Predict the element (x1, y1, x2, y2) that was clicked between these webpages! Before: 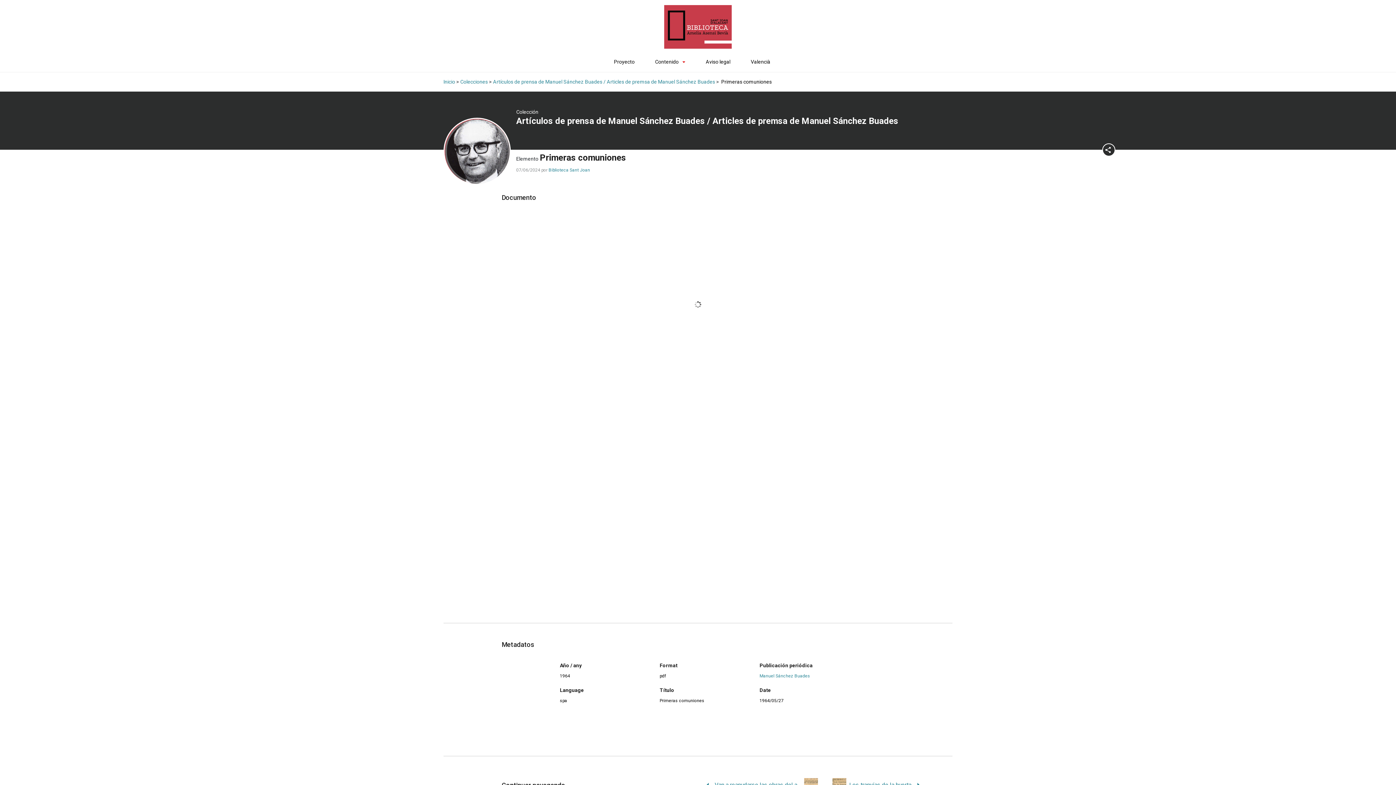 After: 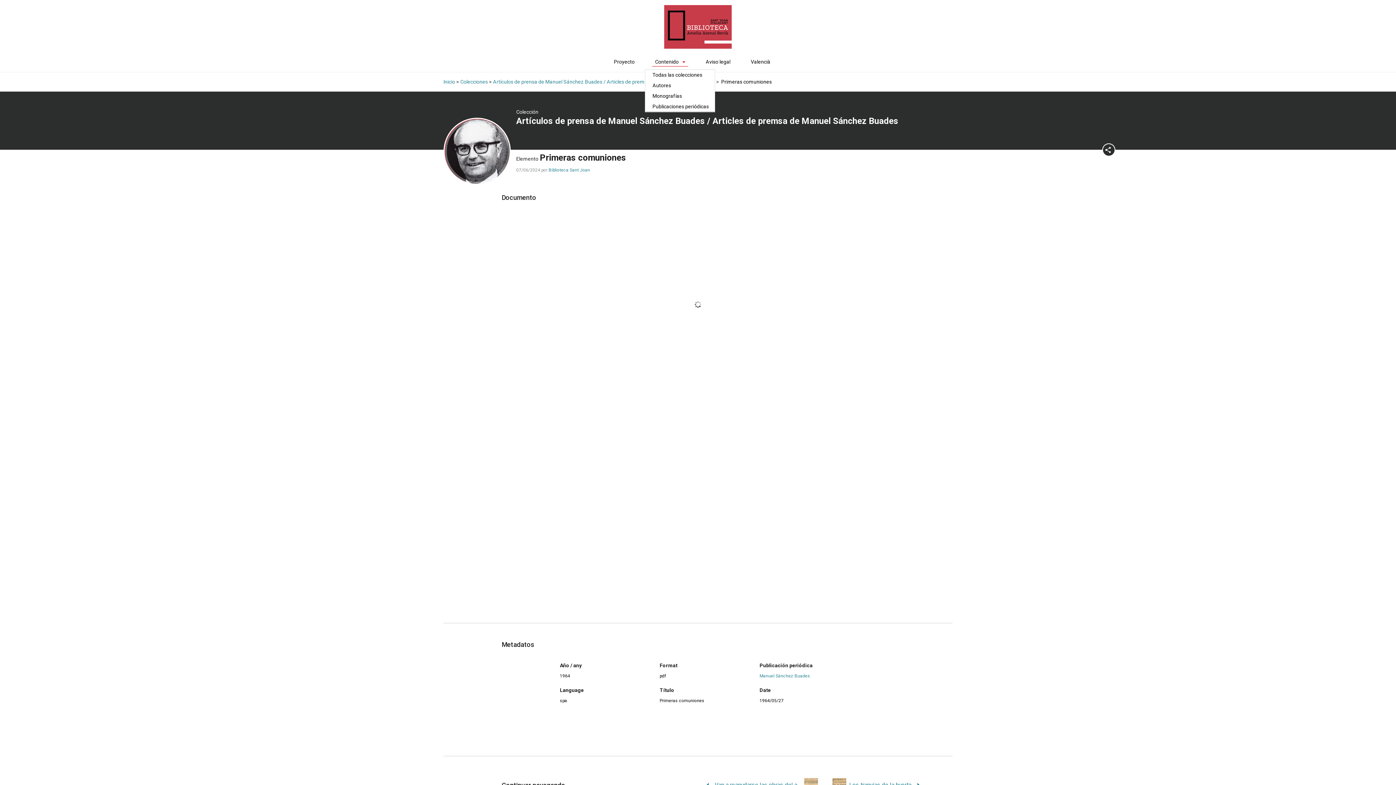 Action: label: Contenido bbox: (652, 55, 688, 68)